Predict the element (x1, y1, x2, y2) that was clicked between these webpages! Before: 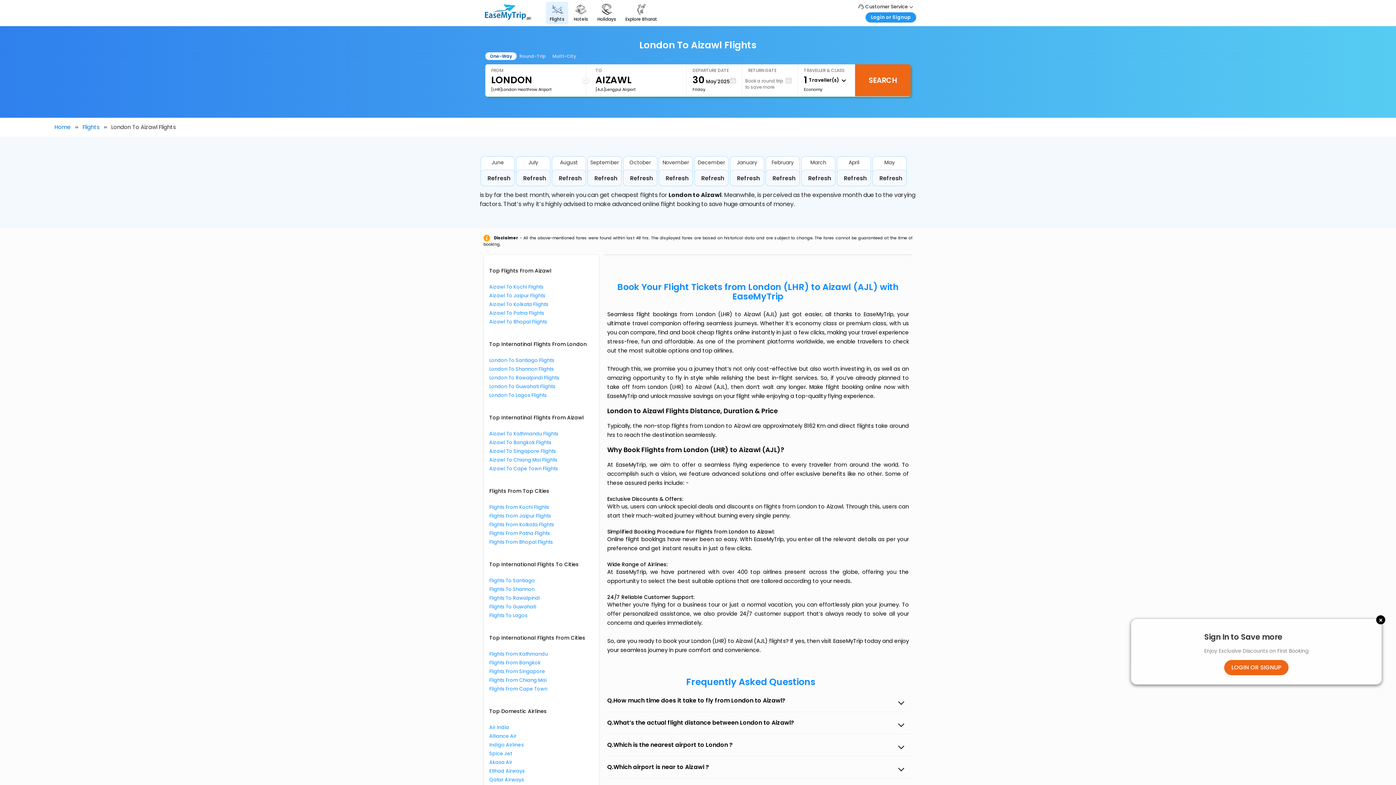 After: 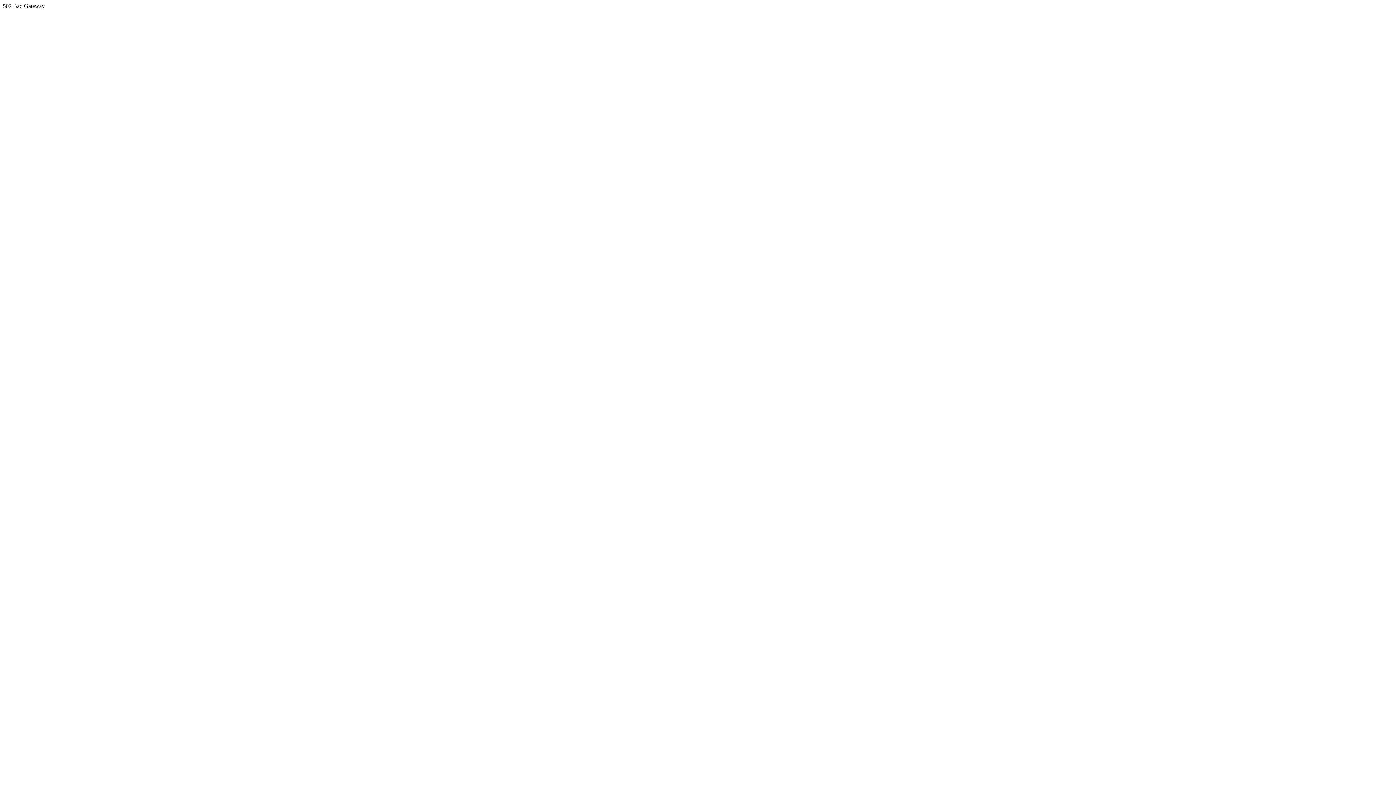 Action: bbox: (54, 123, 70, 130) label: Home